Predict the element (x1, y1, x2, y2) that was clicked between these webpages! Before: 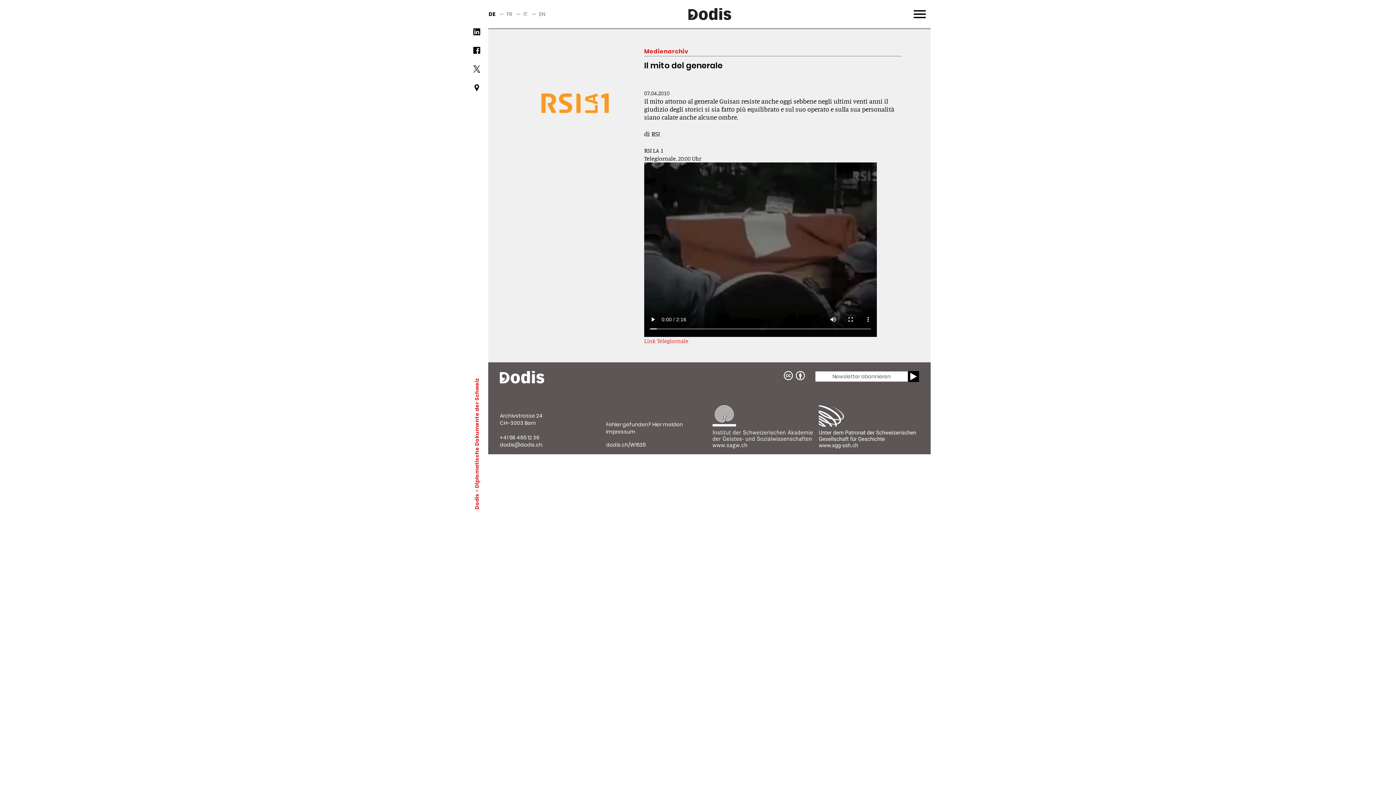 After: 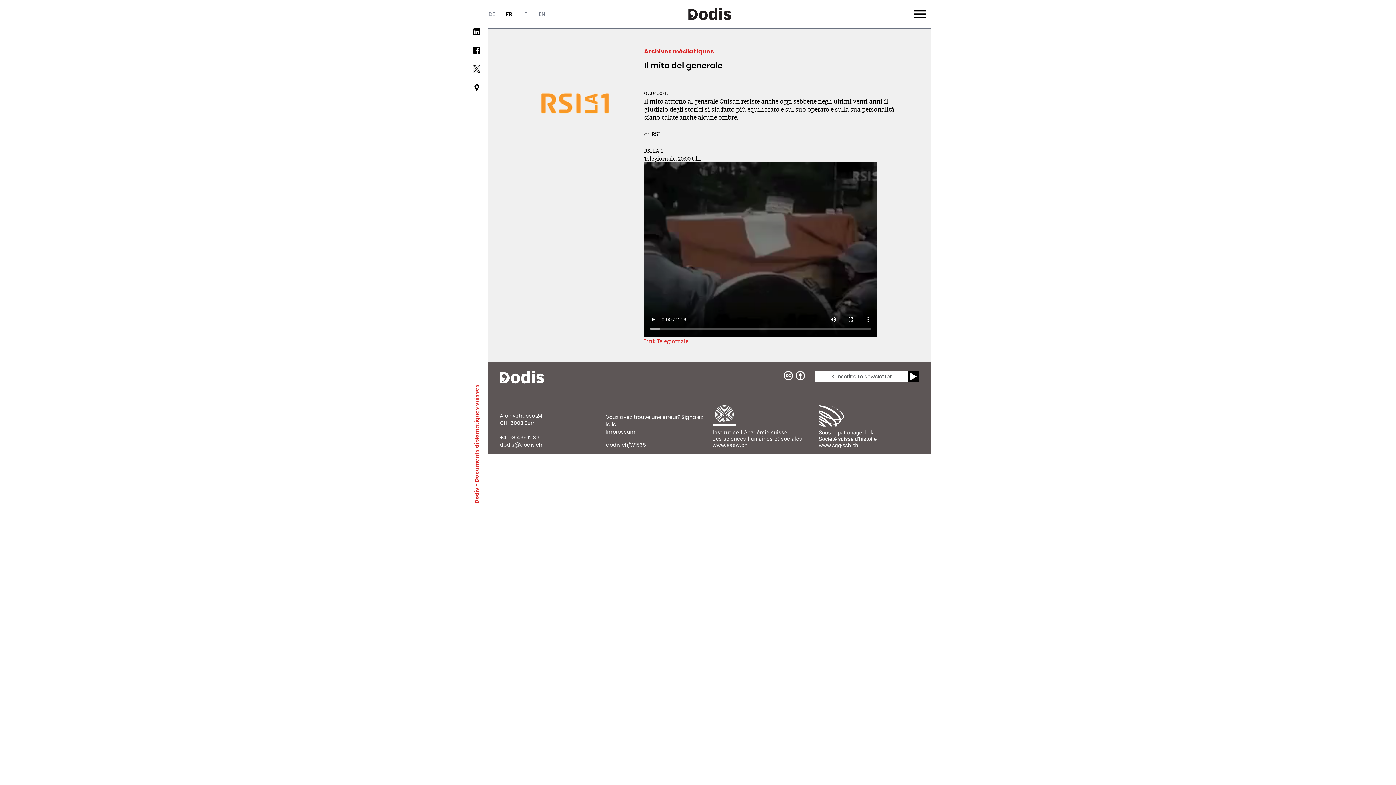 Action: bbox: (506, 10, 512, 17) label: FR